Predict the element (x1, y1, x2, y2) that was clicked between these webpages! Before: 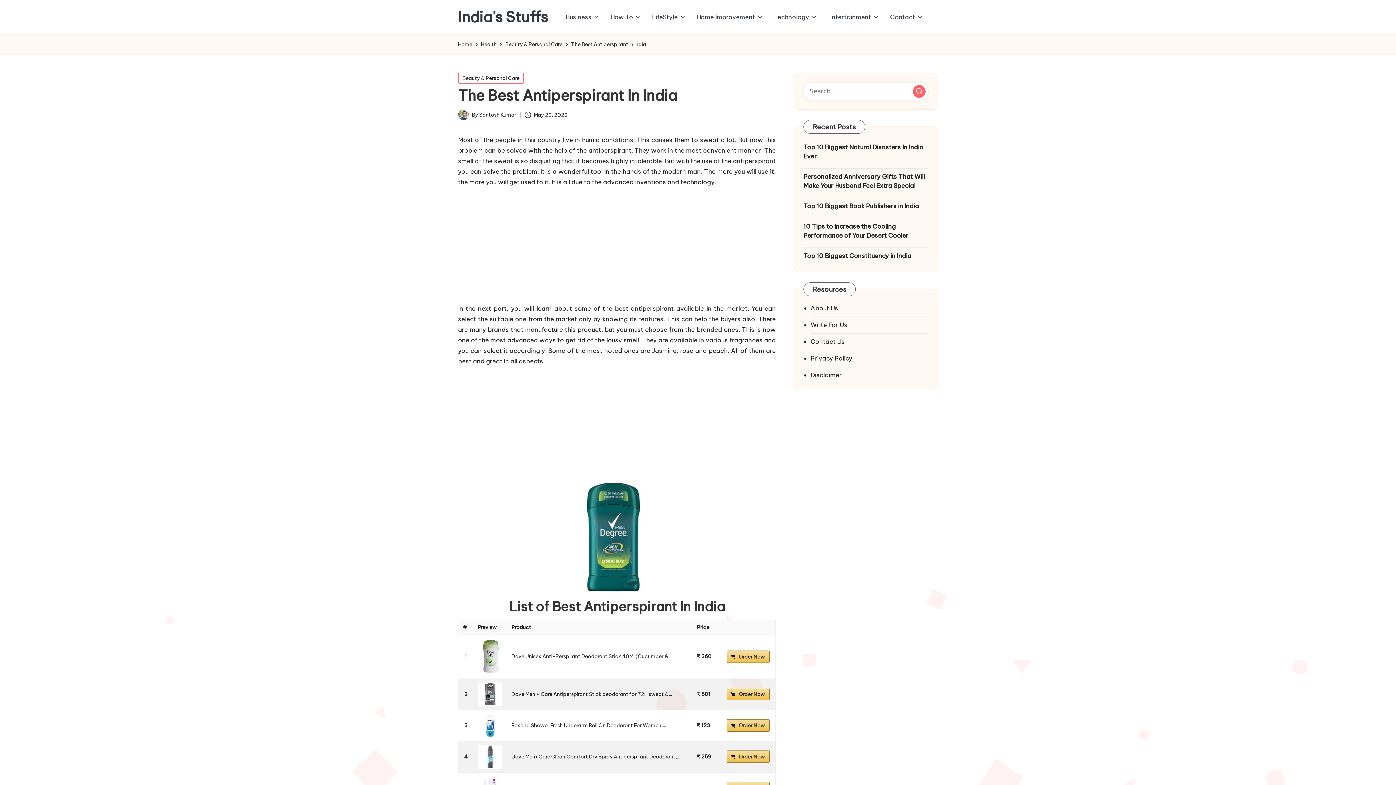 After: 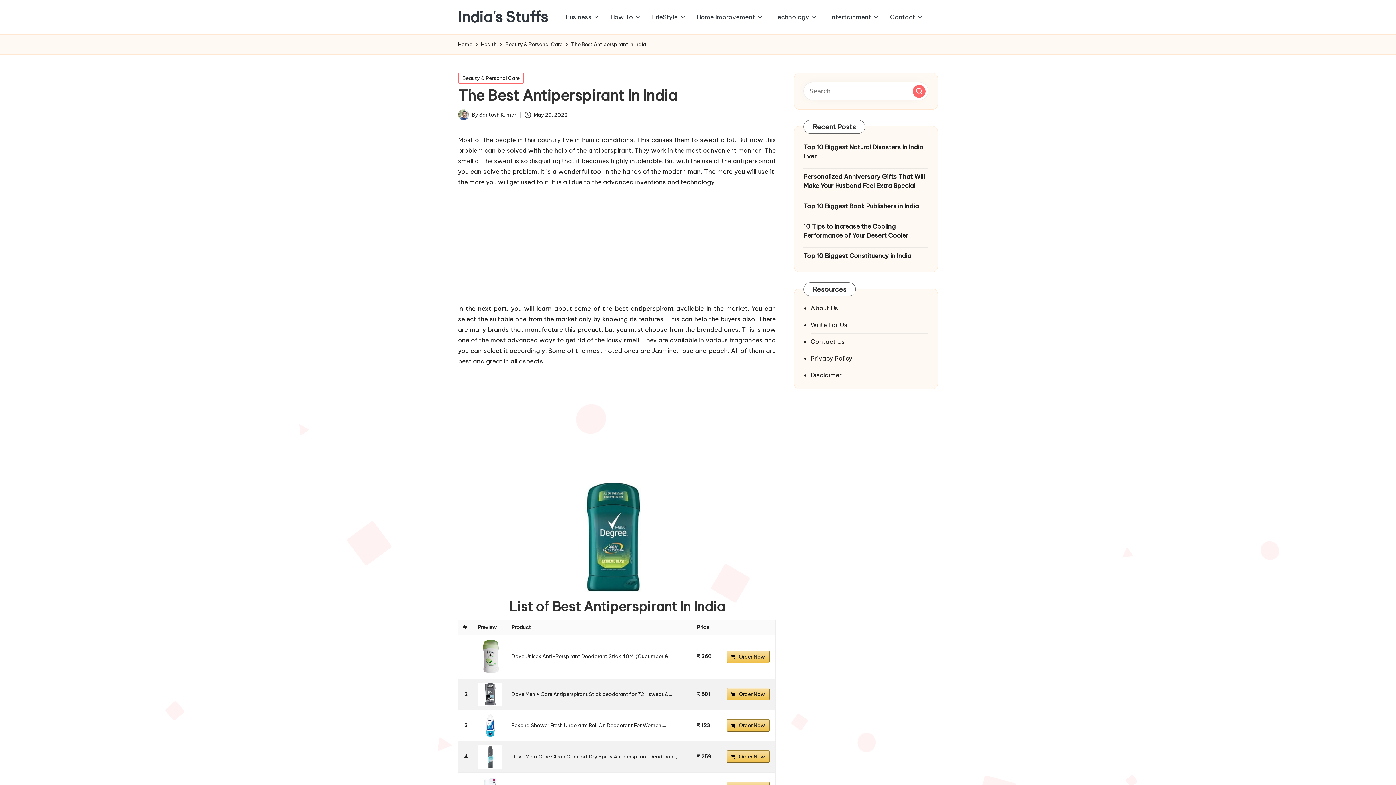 Action: bbox: (477, 714, 502, 737)